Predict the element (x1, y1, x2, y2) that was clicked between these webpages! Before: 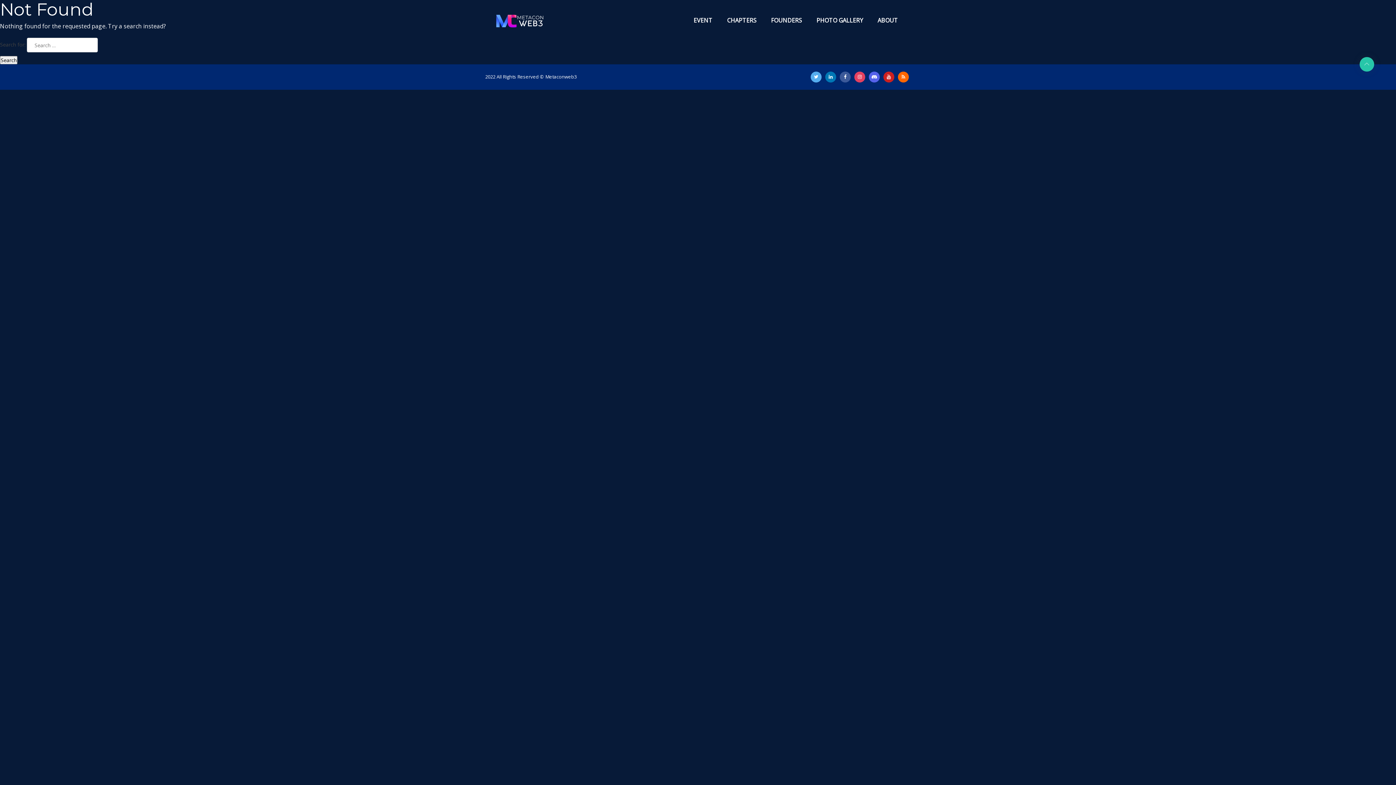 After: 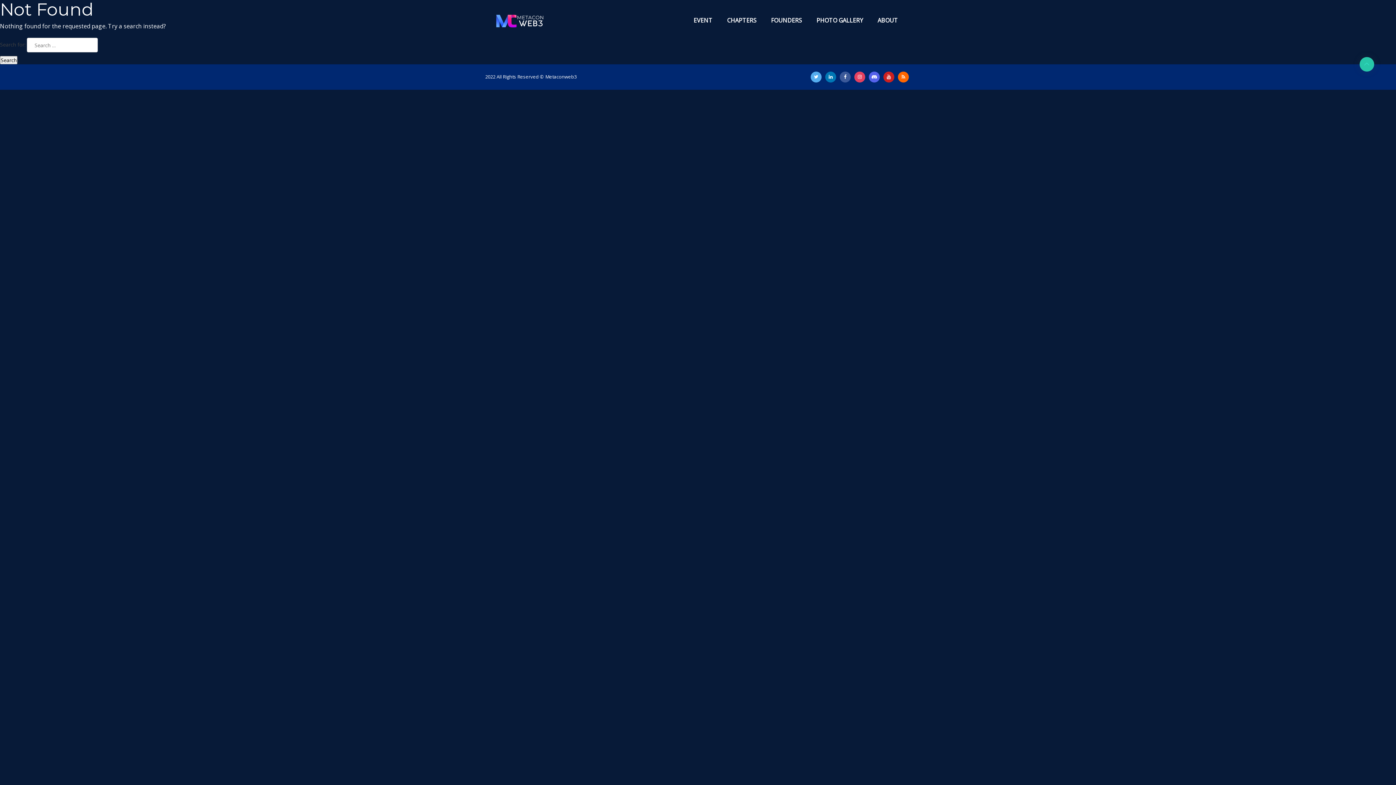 Action: bbox: (1360, 57, 1374, 71)